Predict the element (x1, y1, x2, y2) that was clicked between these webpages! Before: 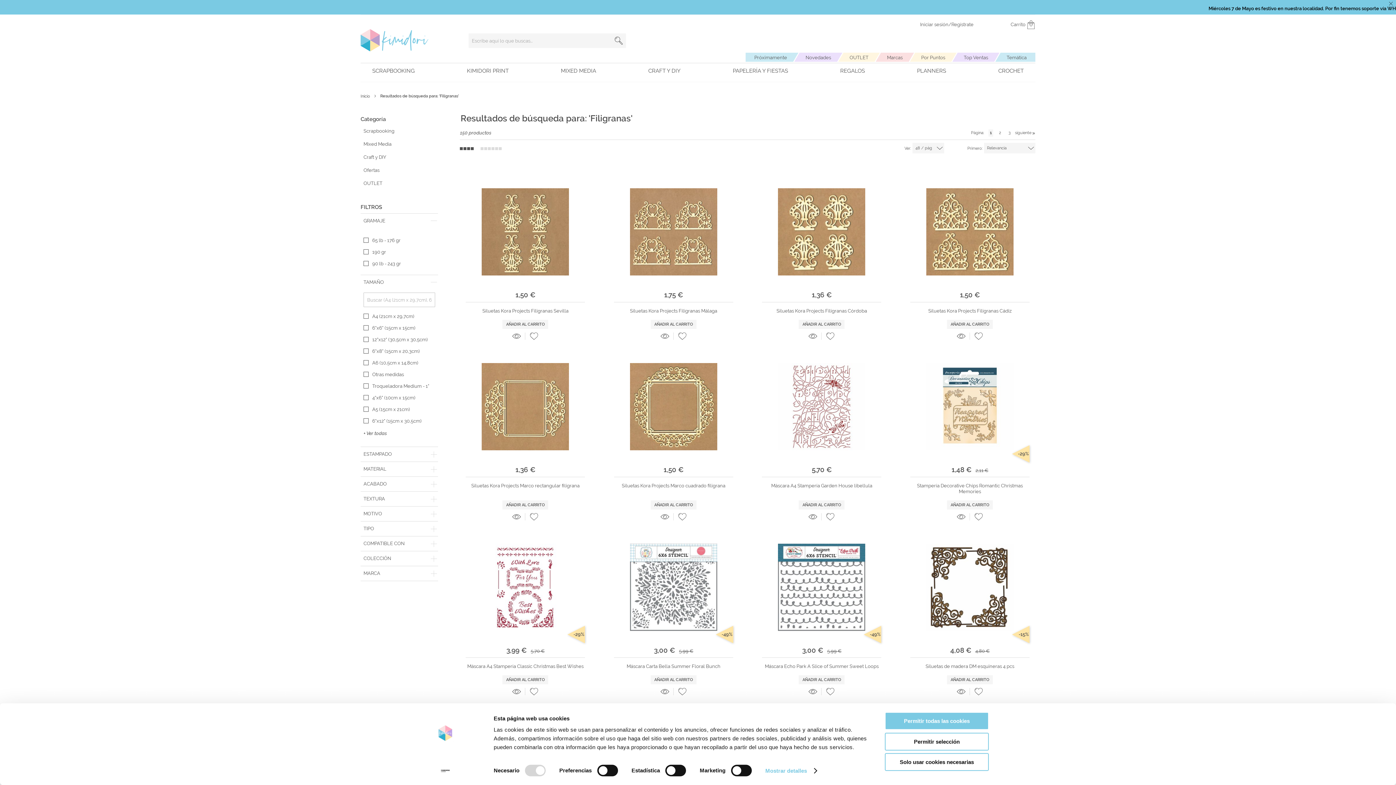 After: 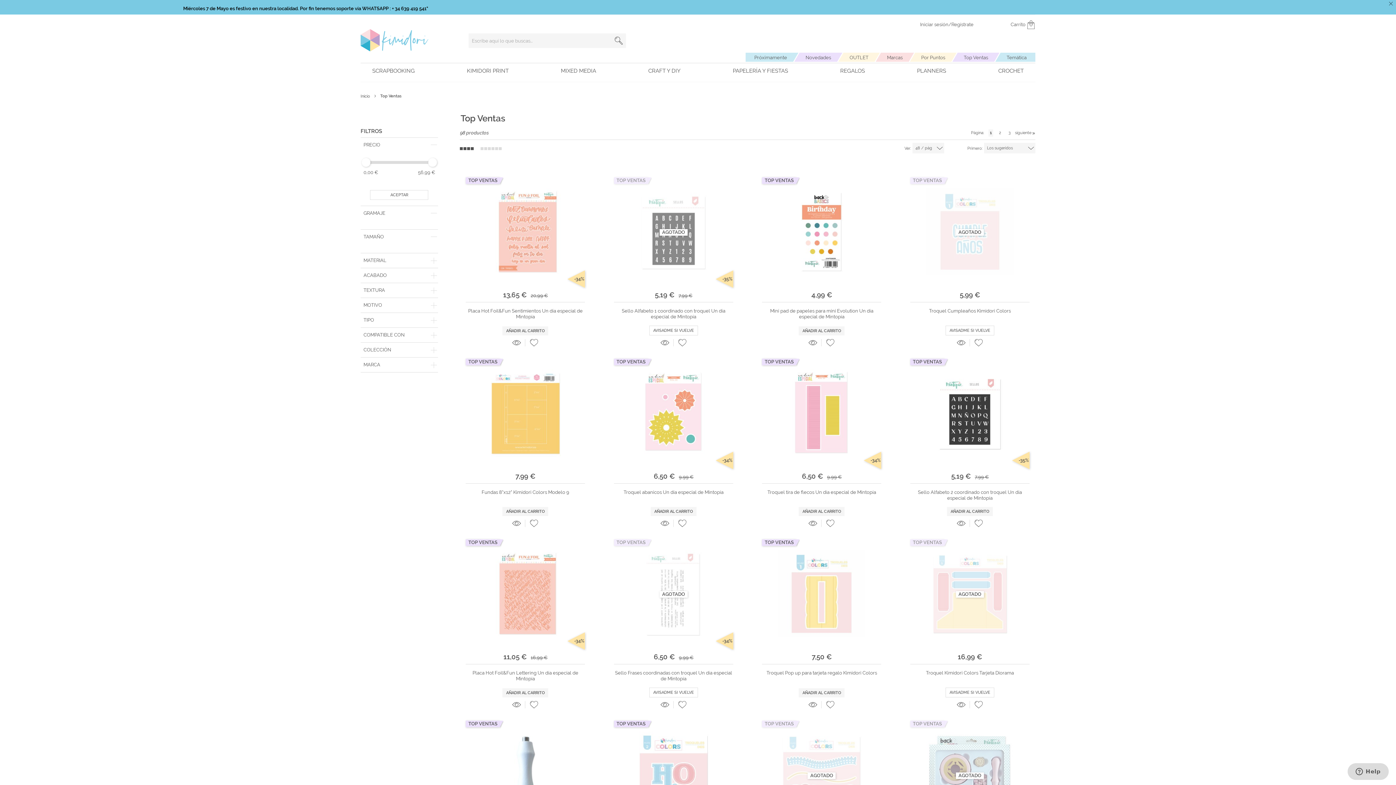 Action: bbox: (955, 52, 997, 61) label: Top Ventas